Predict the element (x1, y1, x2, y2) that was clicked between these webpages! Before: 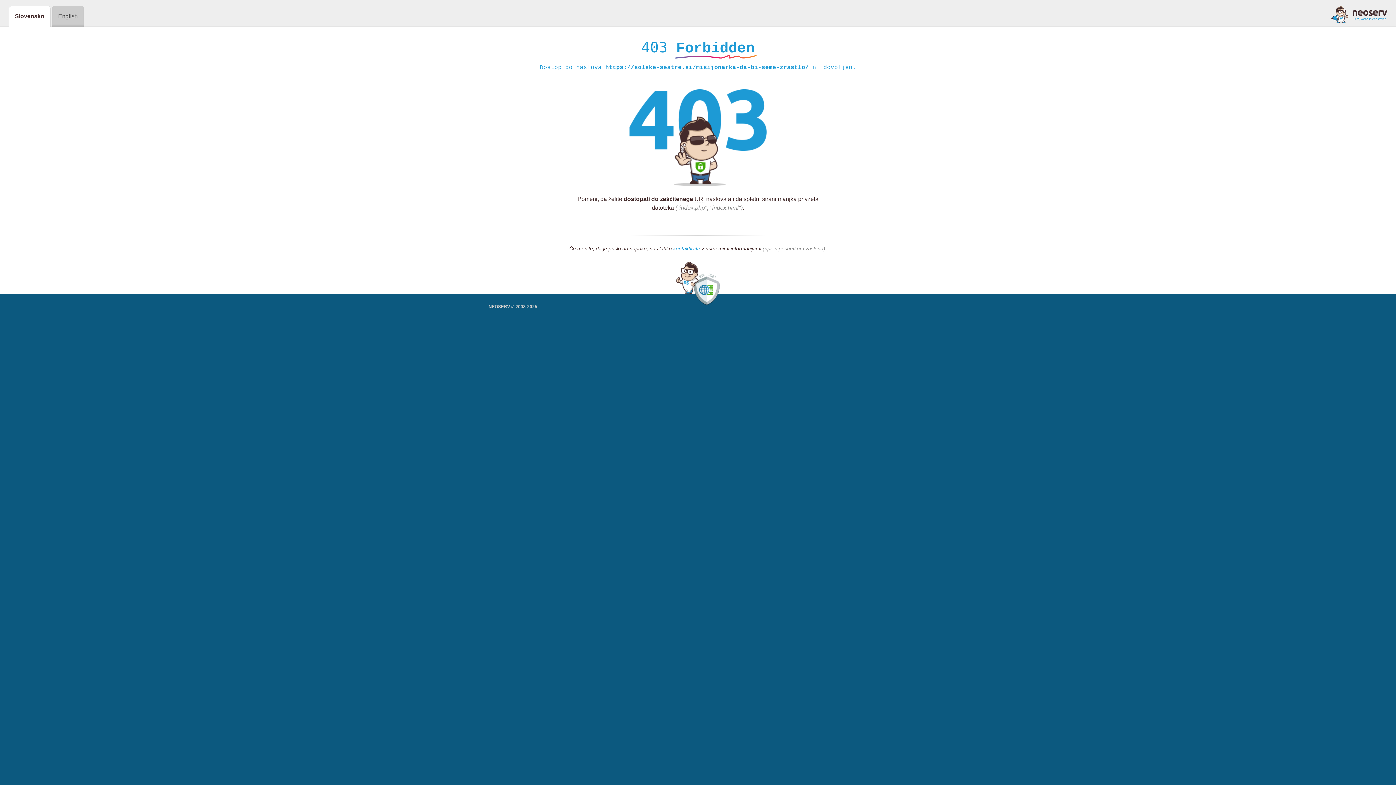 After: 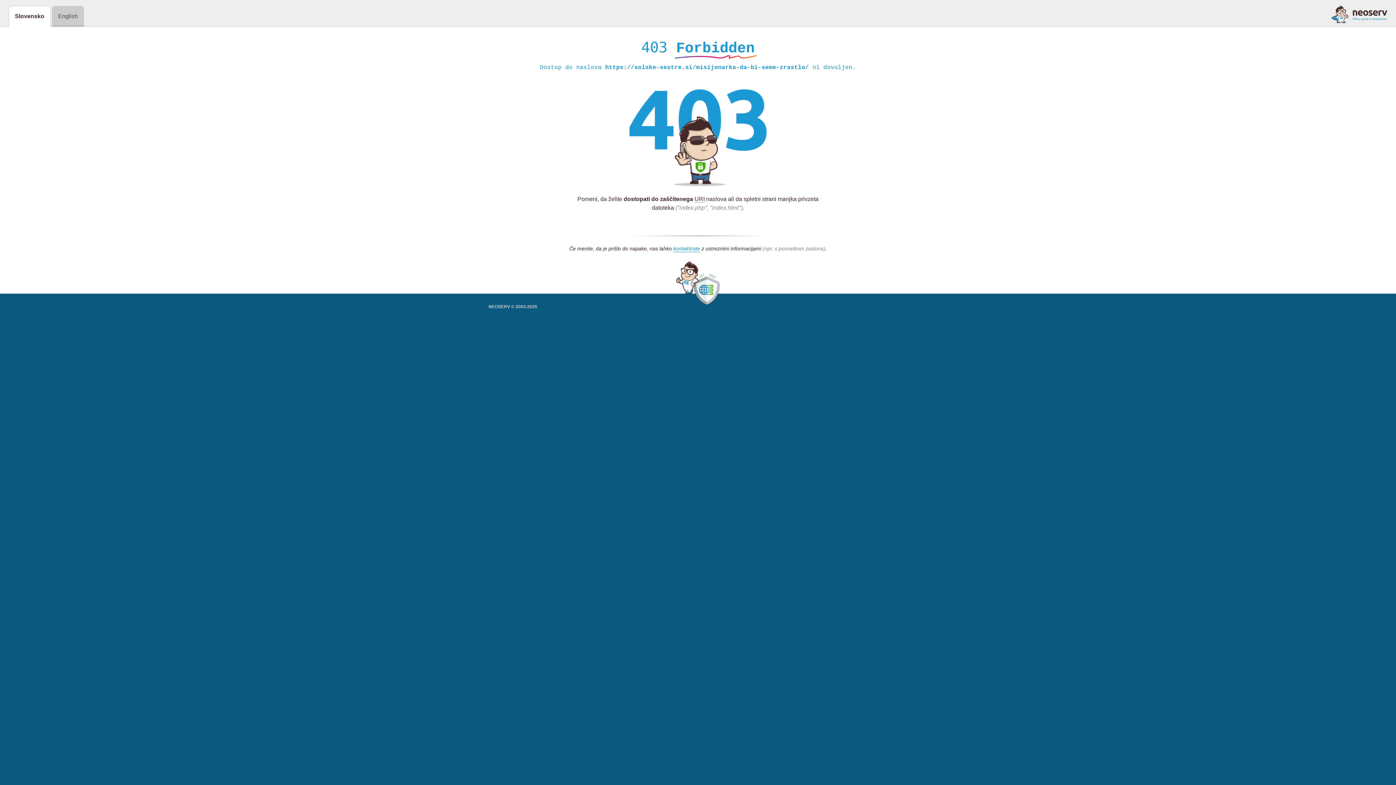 Action: bbox: (1331, 5, 1387, 23)